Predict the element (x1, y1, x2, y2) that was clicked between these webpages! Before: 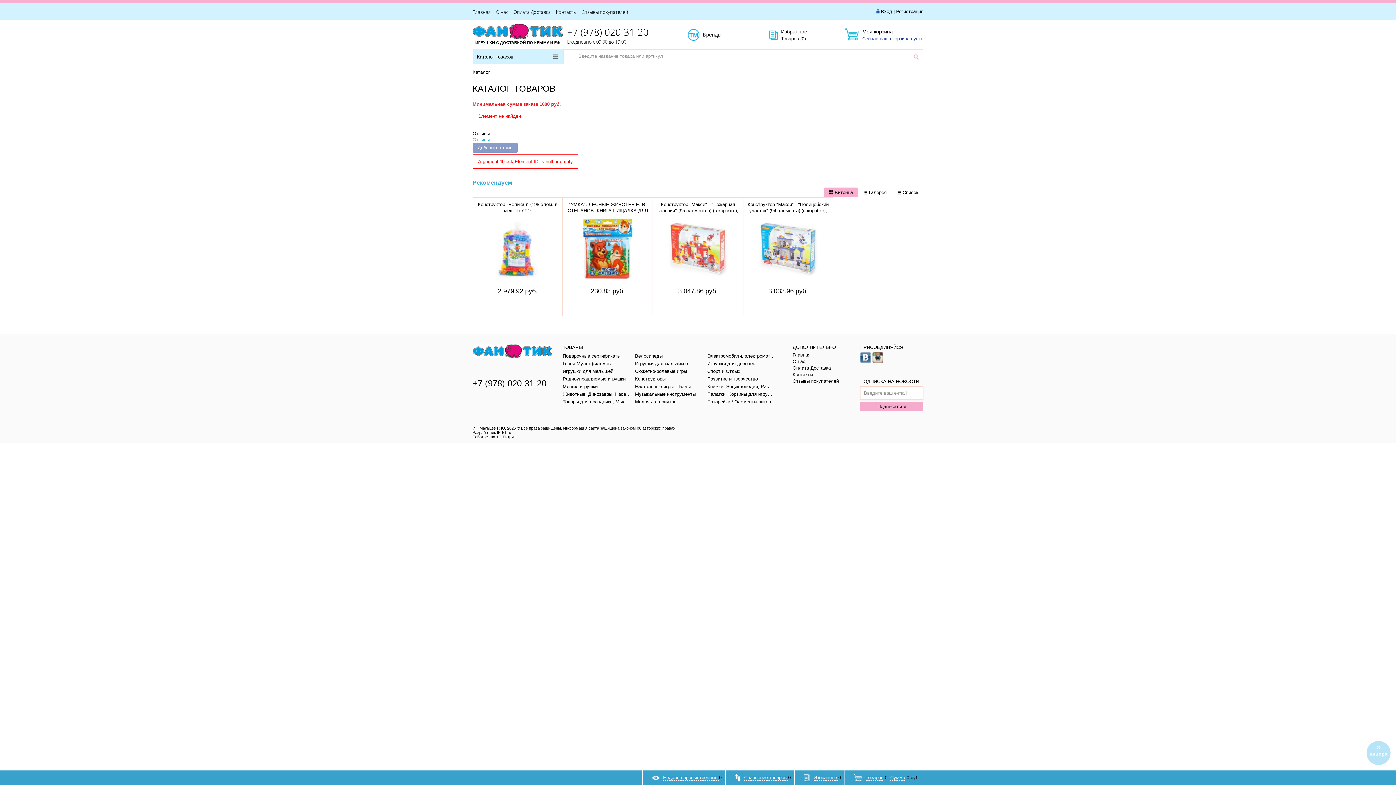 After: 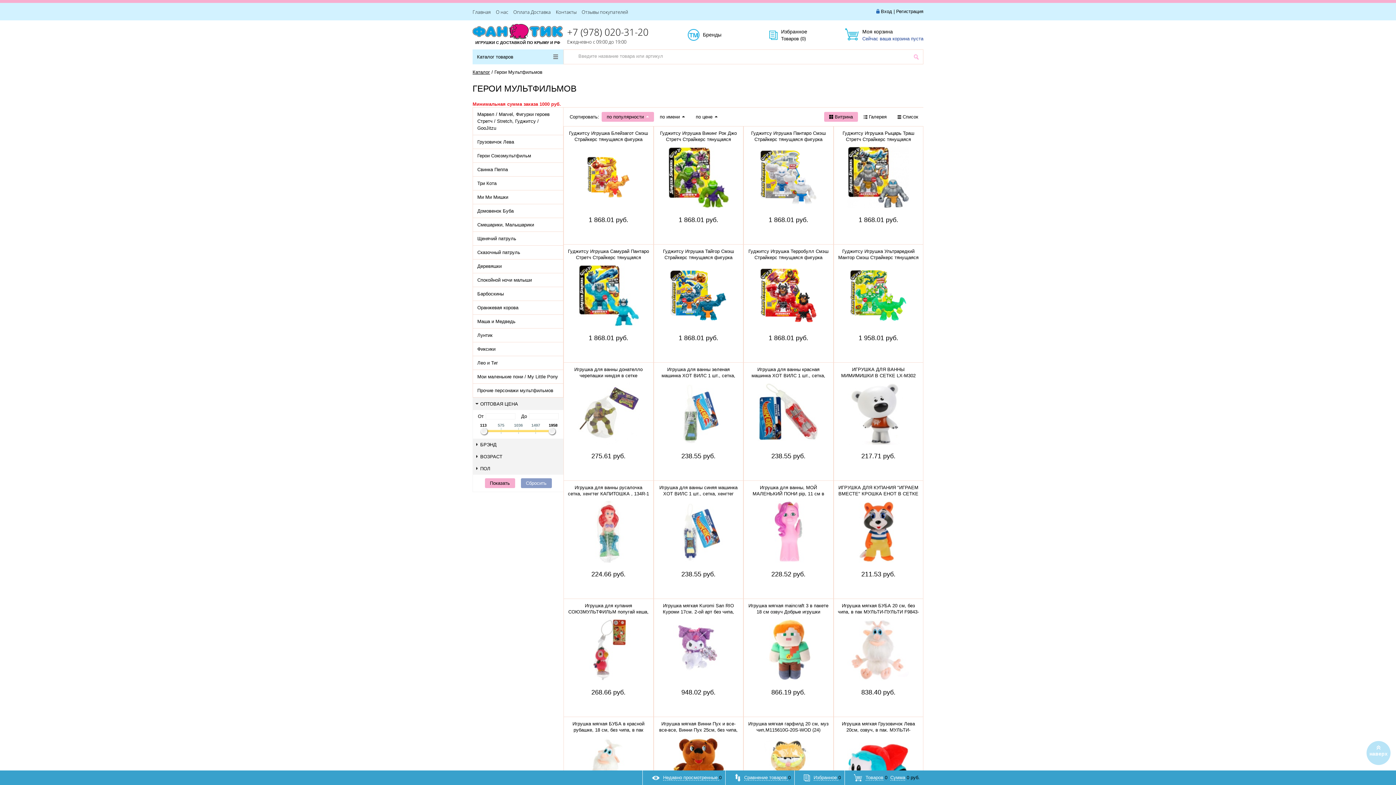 Action: bbox: (562, 360, 631, 366) label: Герои Мультфильмов